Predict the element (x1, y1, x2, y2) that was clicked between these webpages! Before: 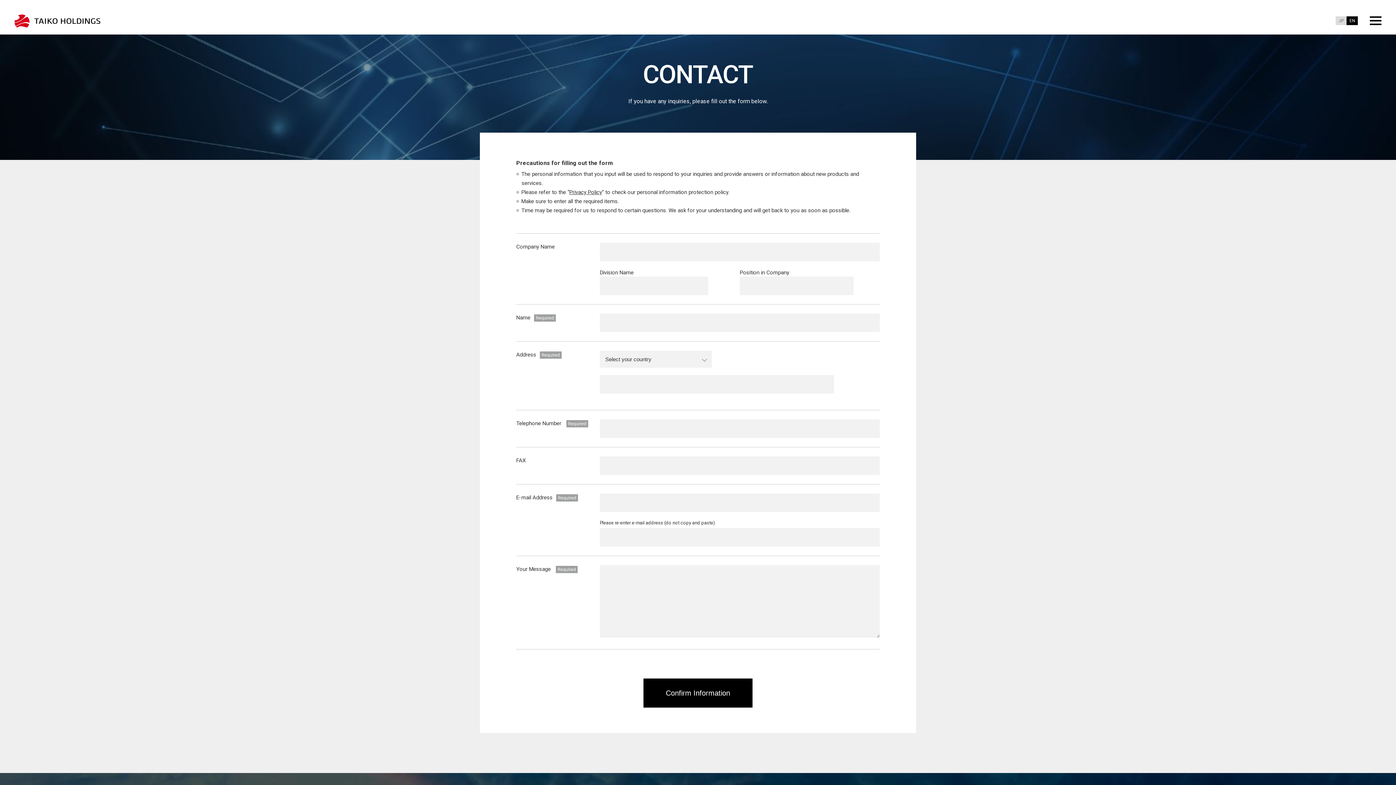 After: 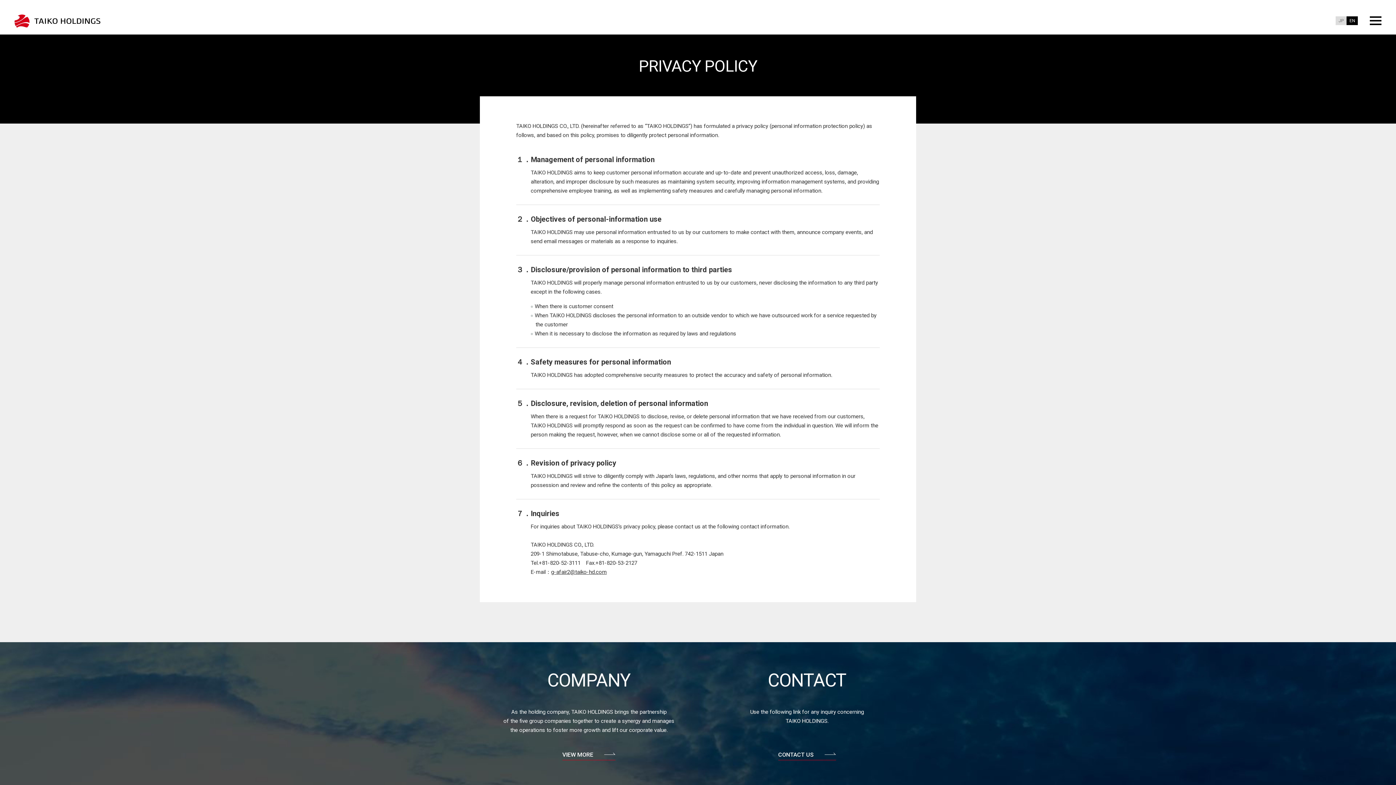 Action: label: Privacy Policy bbox: (569, 189, 602, 195)